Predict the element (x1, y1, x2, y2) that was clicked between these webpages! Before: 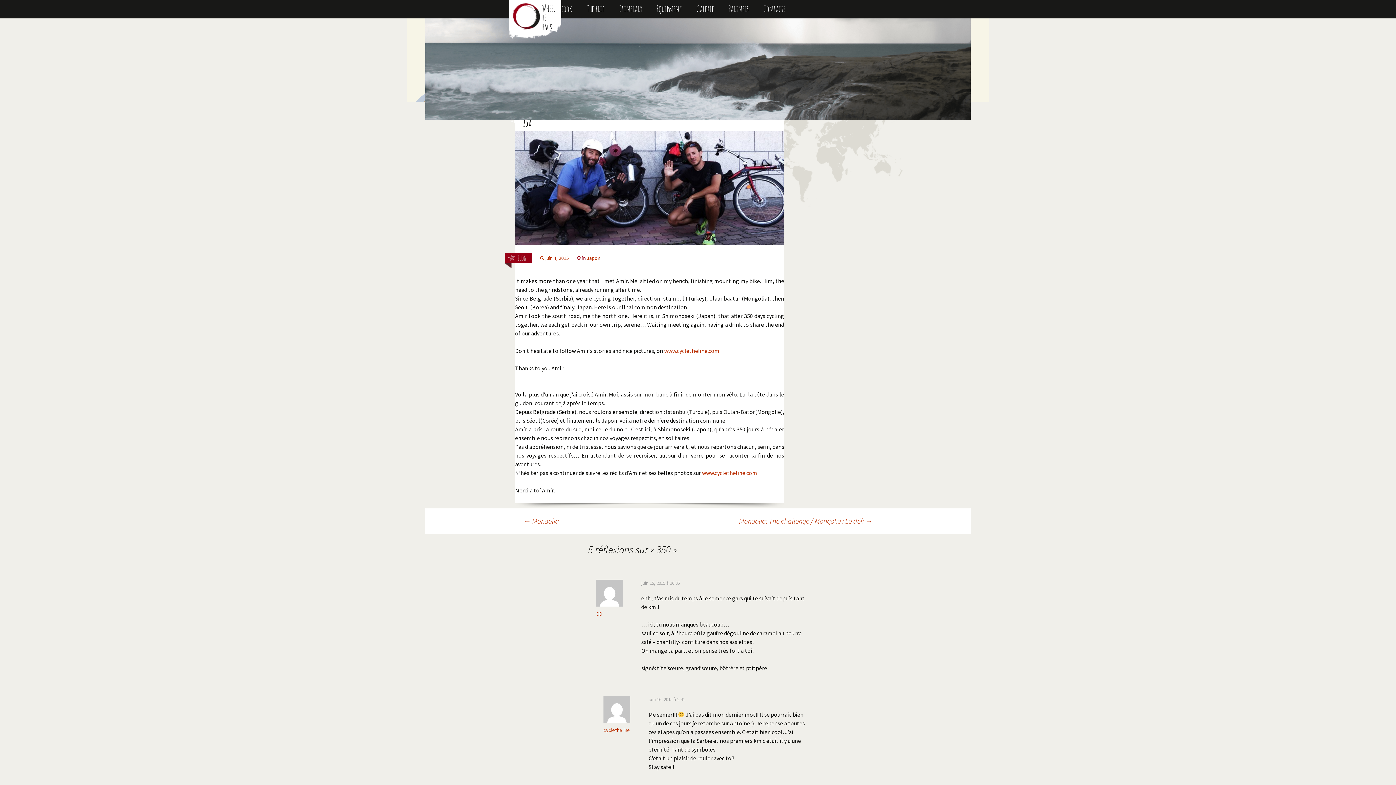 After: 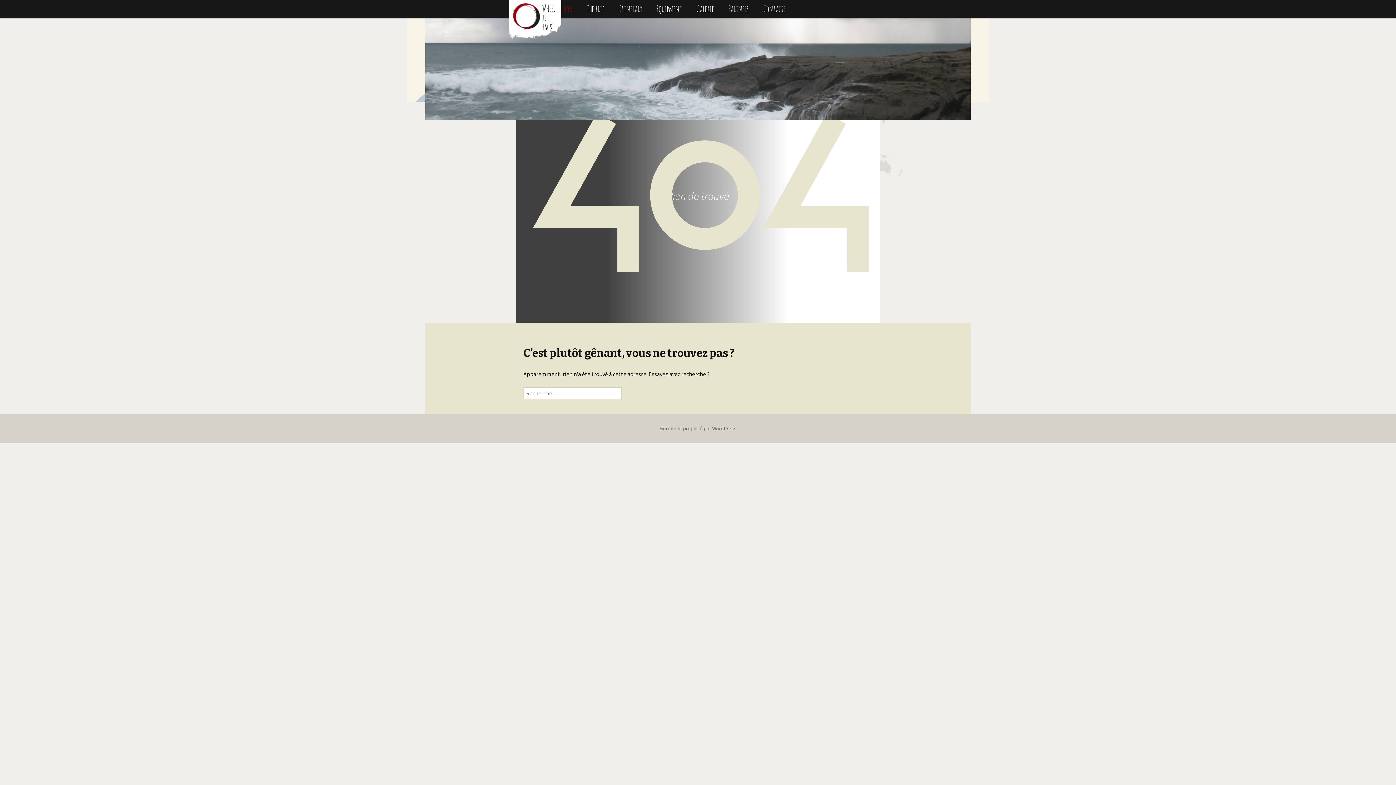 Action: label: Log book bbox: (545, 0, 579, 17)